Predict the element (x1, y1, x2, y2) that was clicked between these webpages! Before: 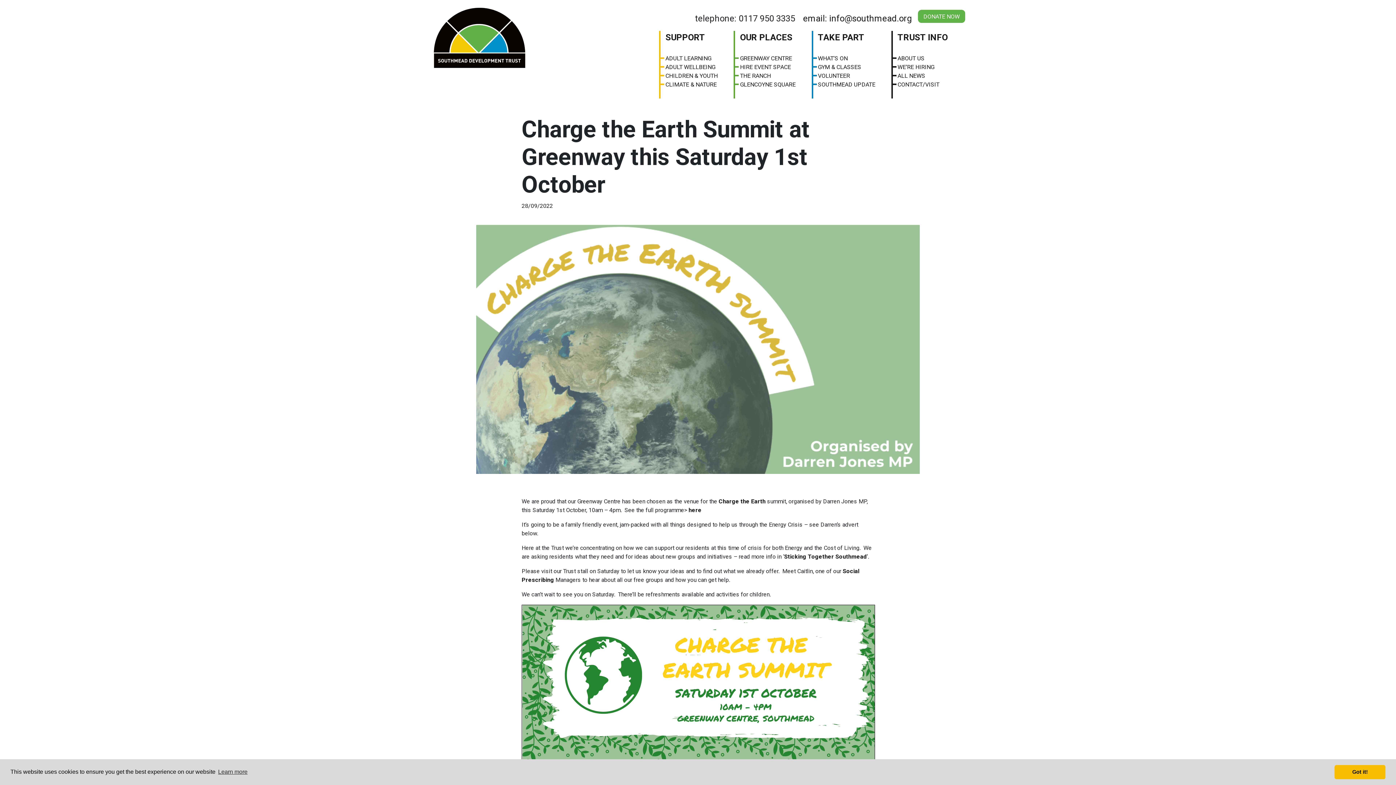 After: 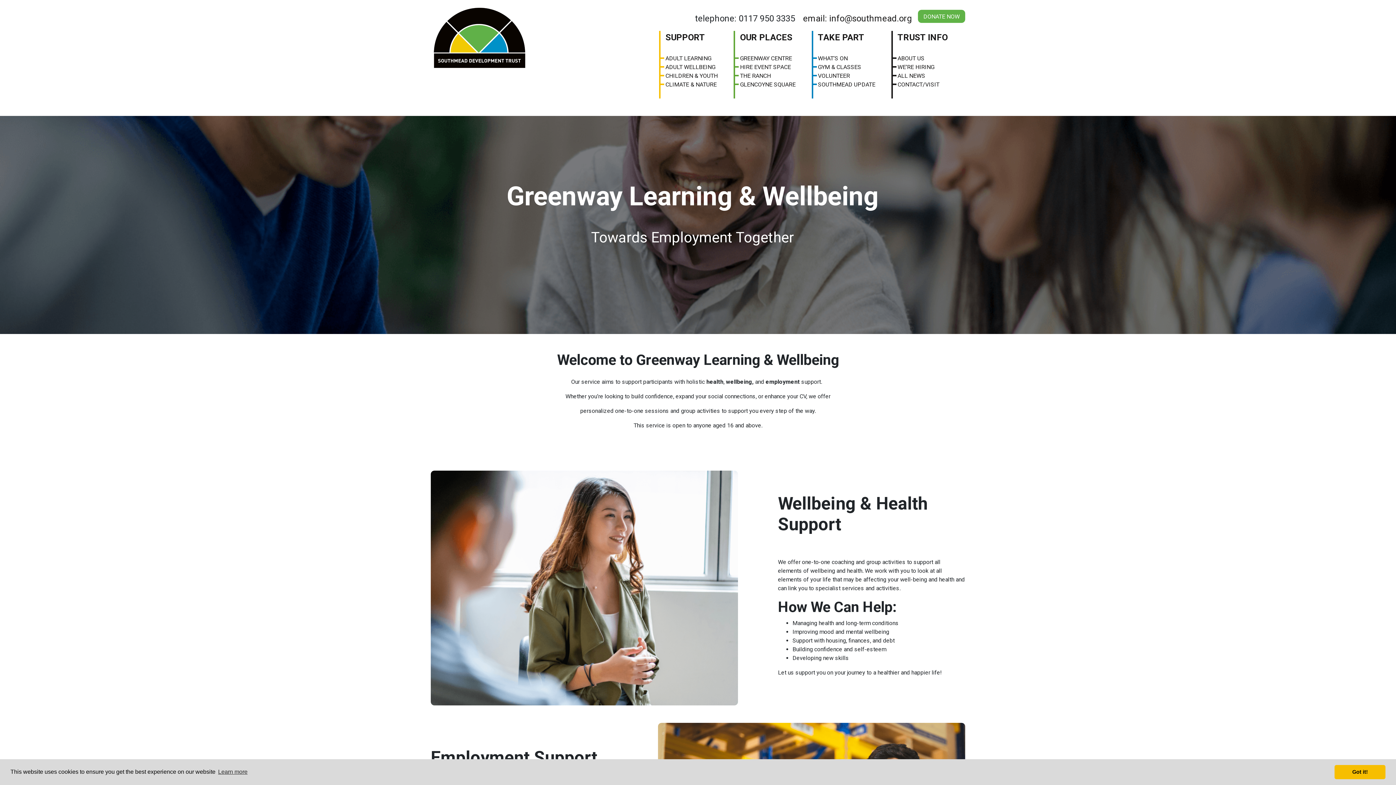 Action: bbox: (660, 62, 732, 71) label: ADULT WELLBEING